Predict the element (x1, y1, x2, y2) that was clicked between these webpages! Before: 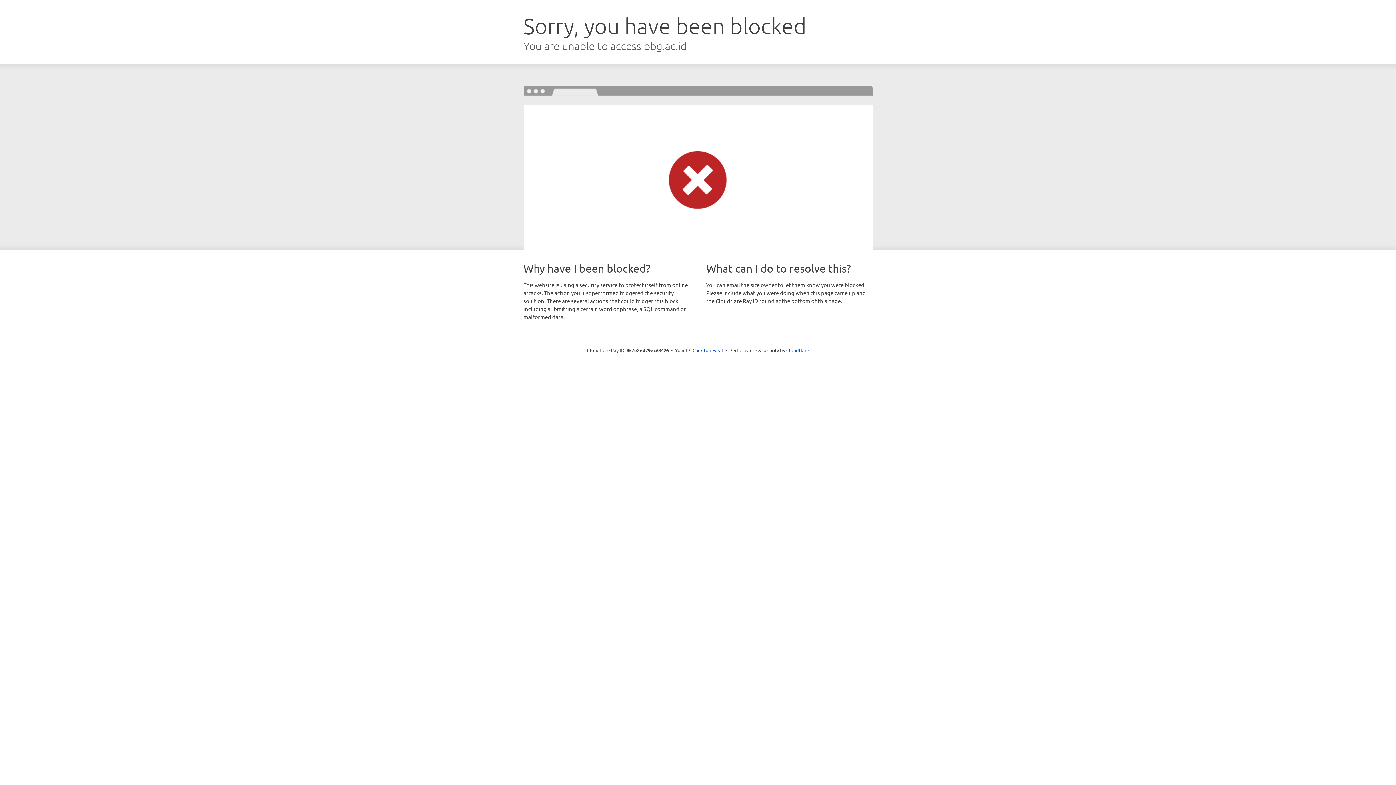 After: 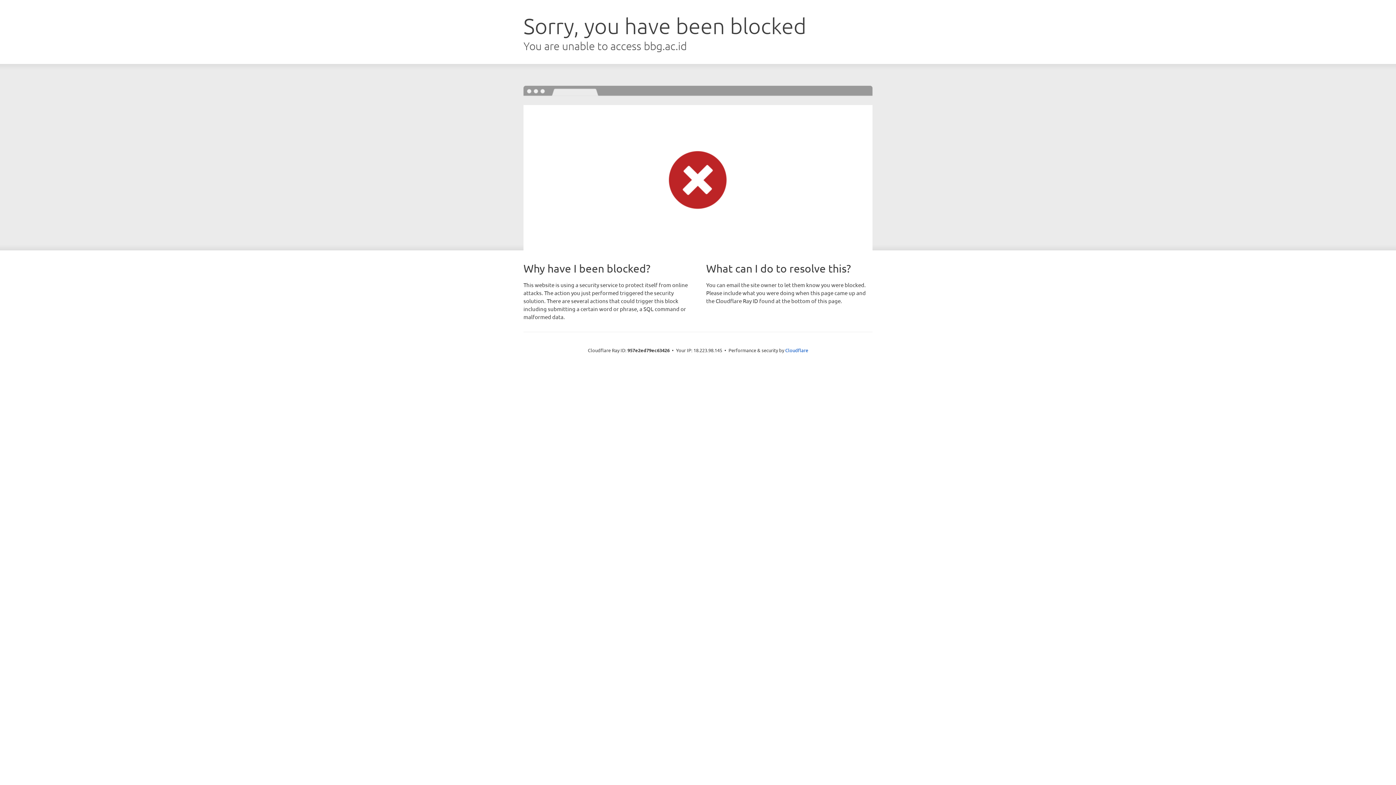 Action: label: Click to reveal bbox: (692, 346, 723, 353)